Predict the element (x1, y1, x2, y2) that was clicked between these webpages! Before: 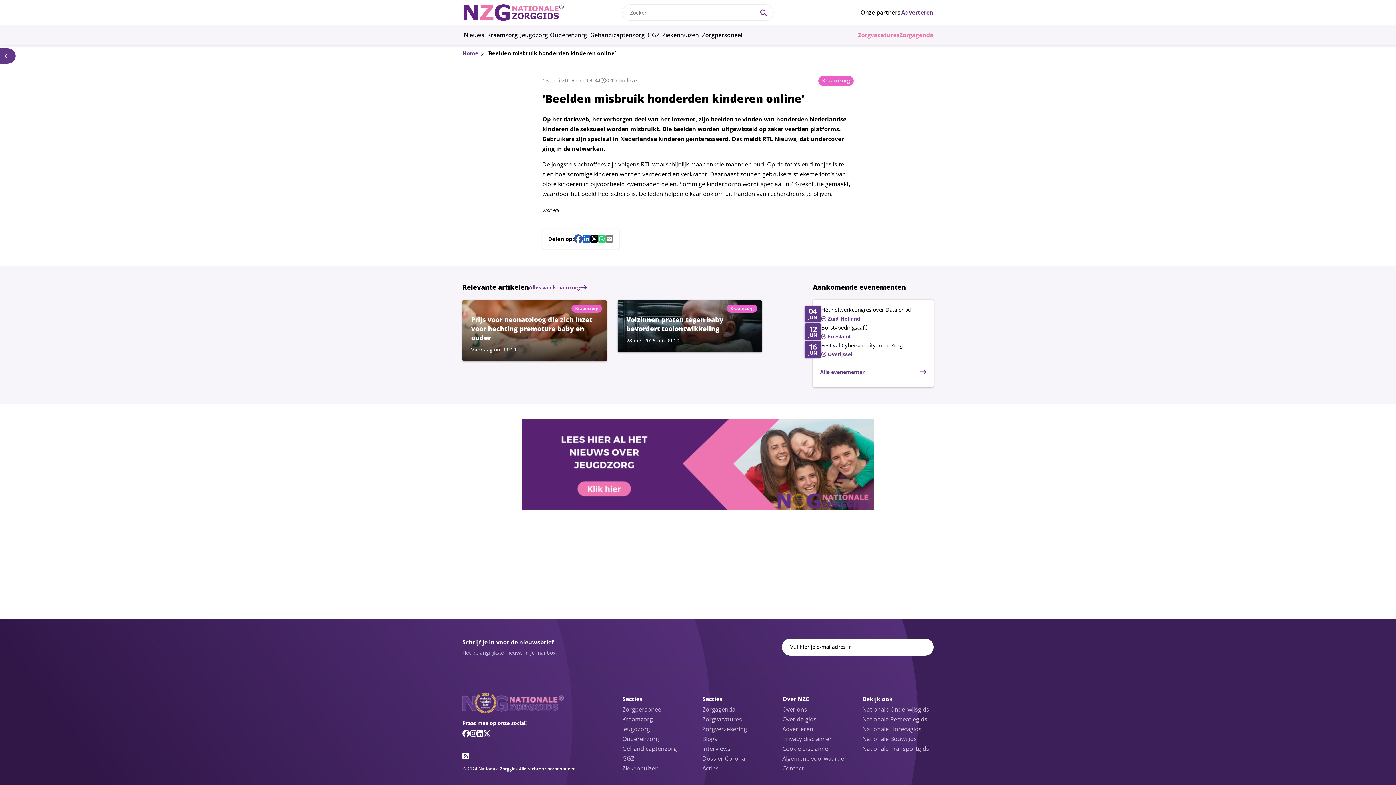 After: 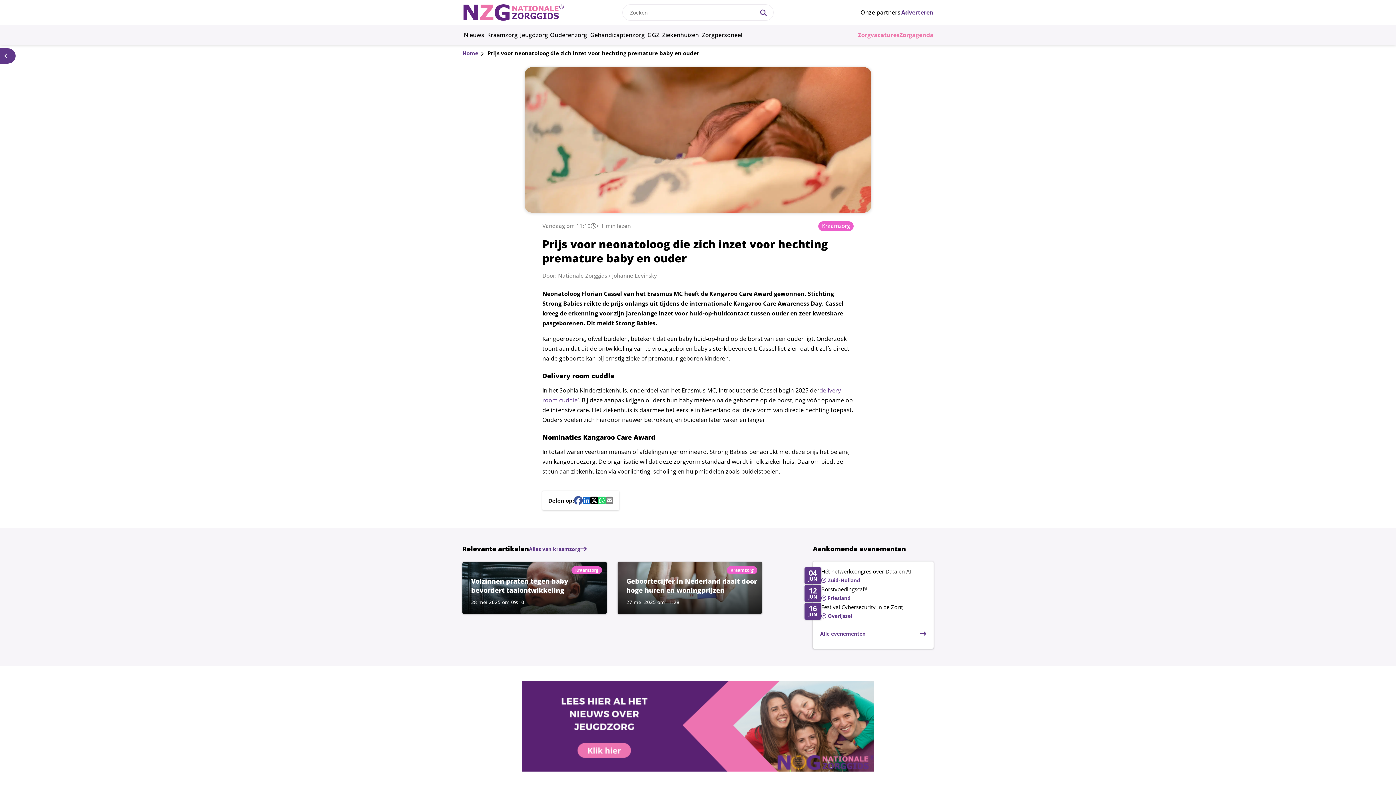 Action: label: Lees meer over Prijs voor neonatoloog die zich inzet voor hechting premature baby en ouder bbox: (462, 300, 606, 361)